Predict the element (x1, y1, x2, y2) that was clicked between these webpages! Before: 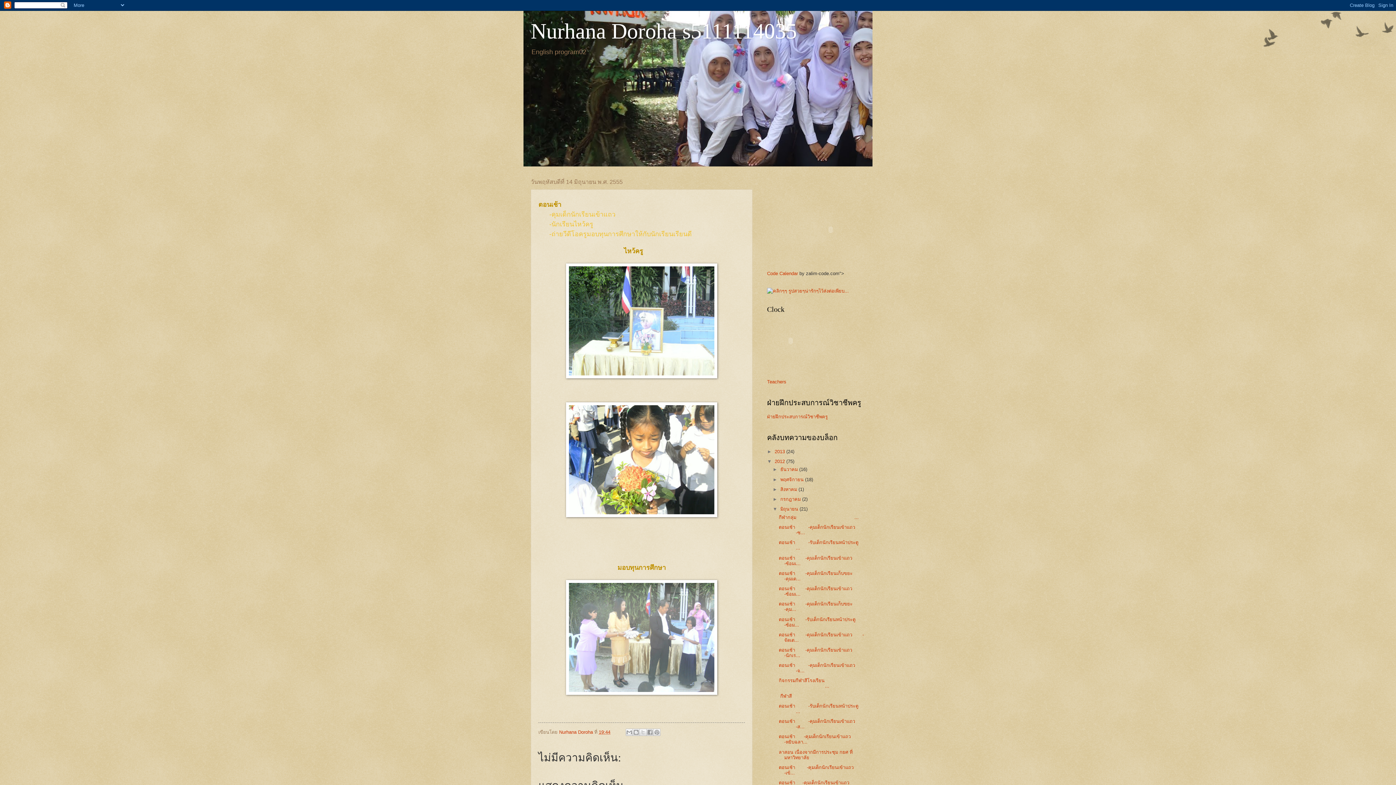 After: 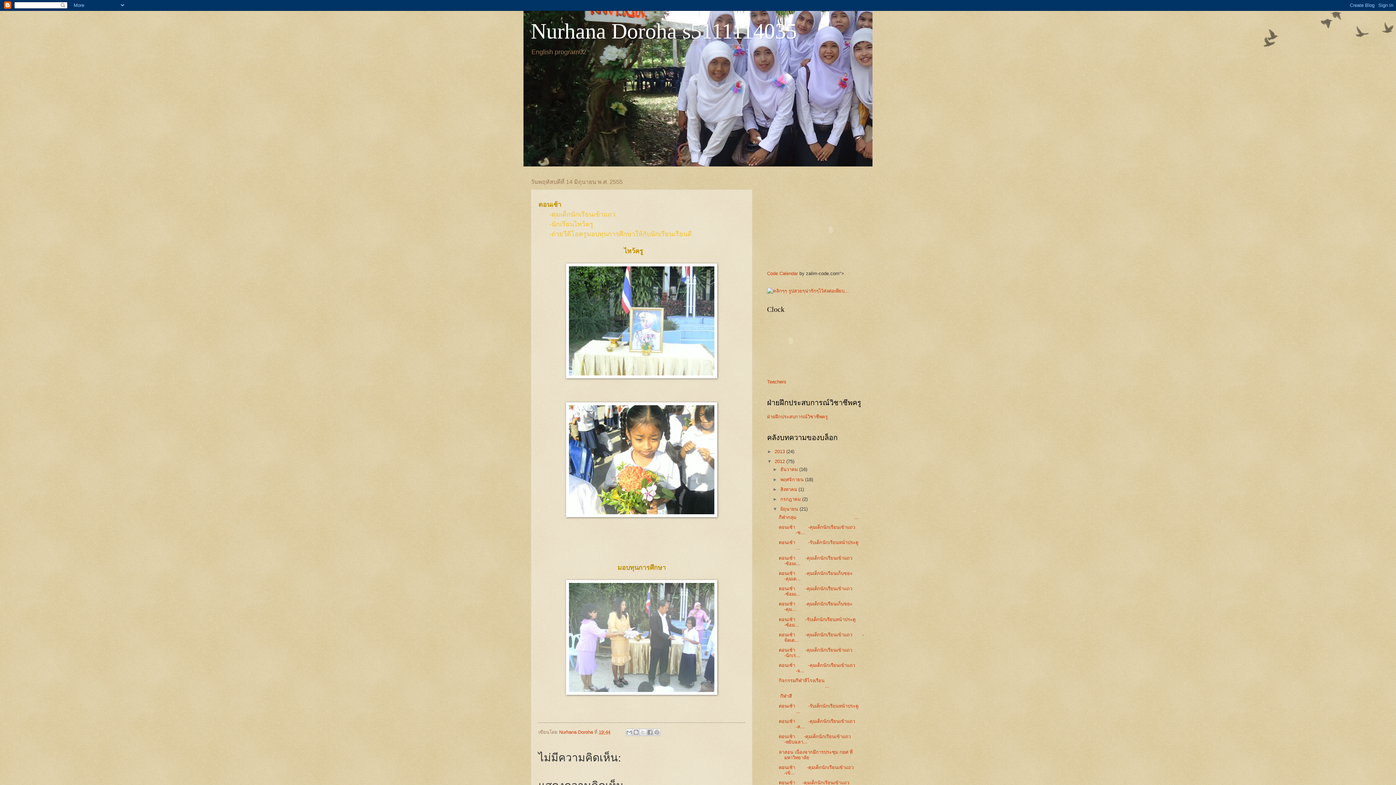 Action: bbox: (598, 729, 610, 735) label: 19:44